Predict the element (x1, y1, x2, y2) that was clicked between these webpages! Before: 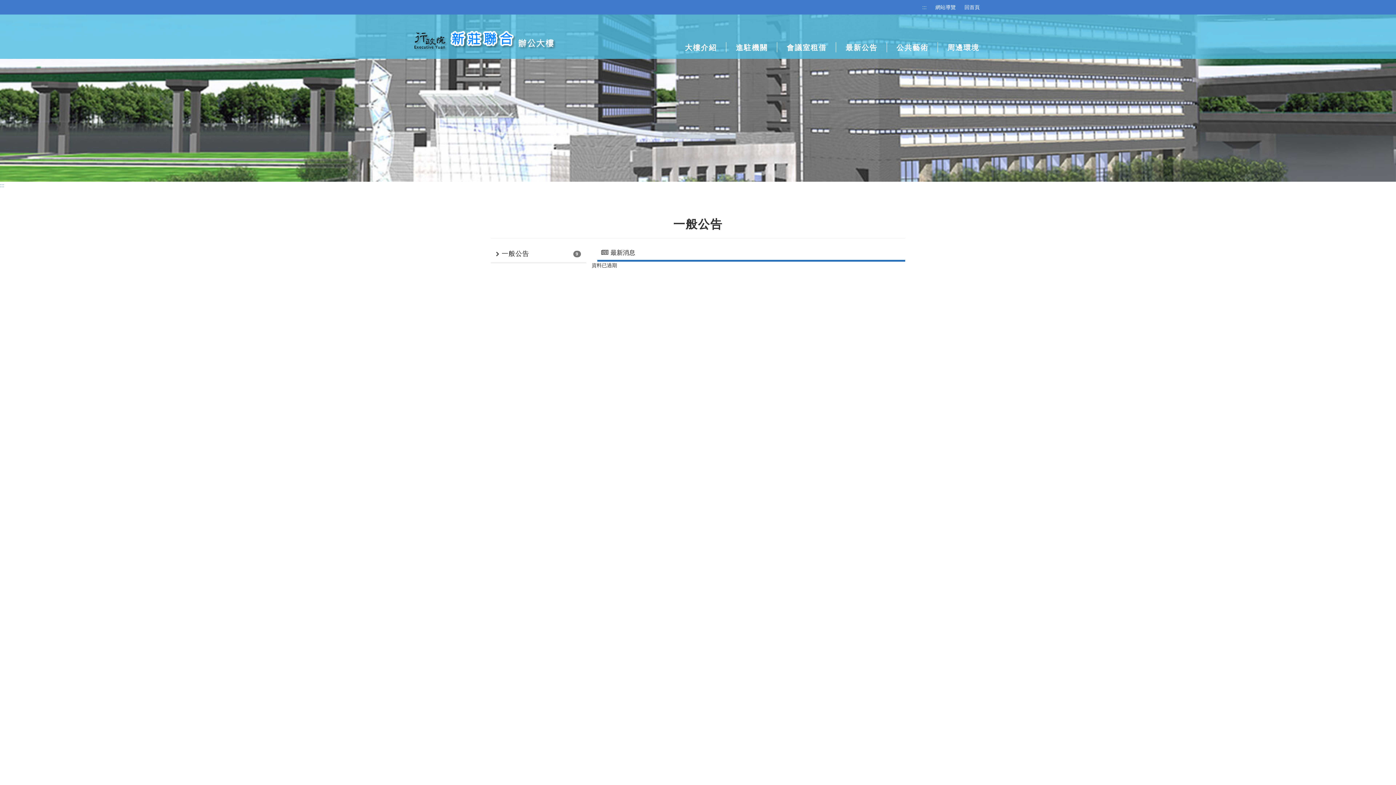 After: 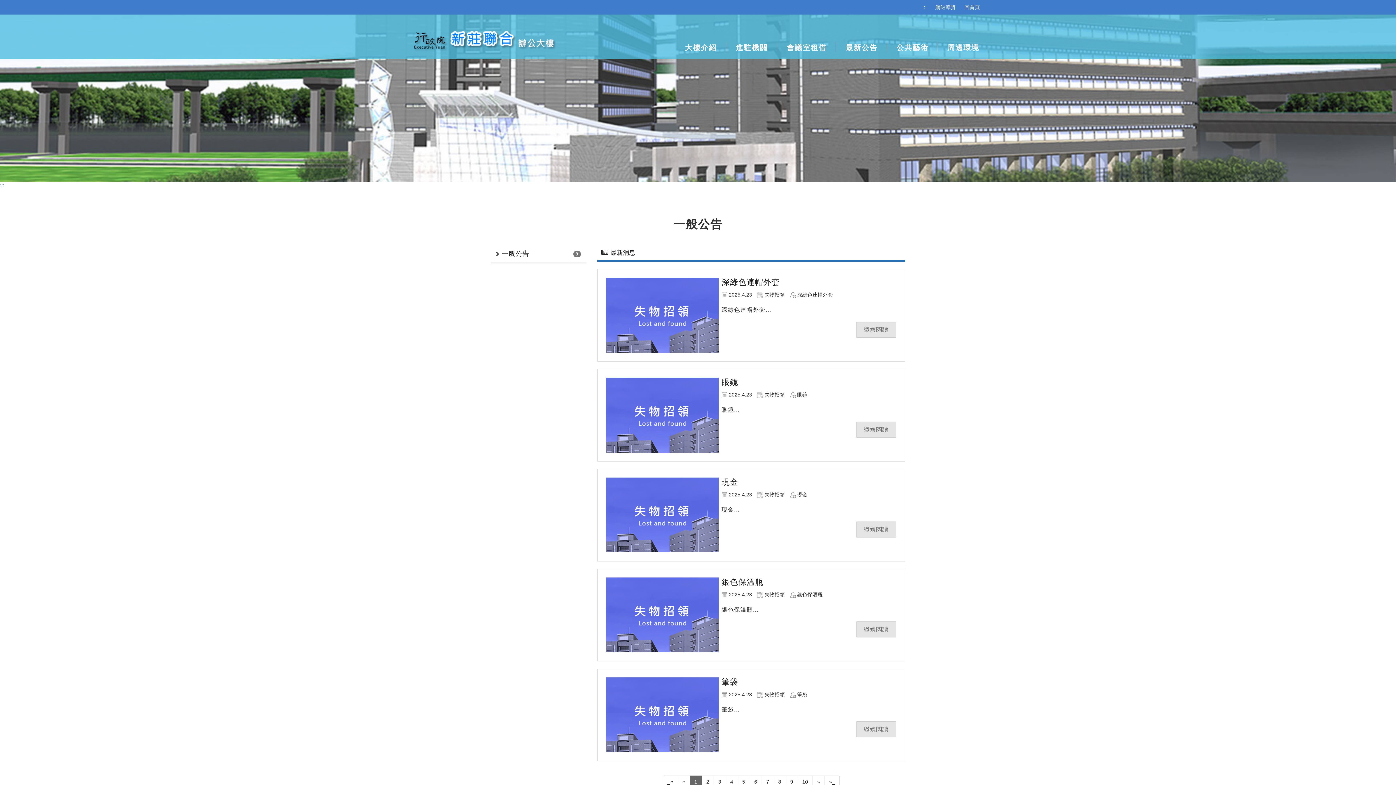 Action: label: ::: bbox: (922, 4, 926, 10)